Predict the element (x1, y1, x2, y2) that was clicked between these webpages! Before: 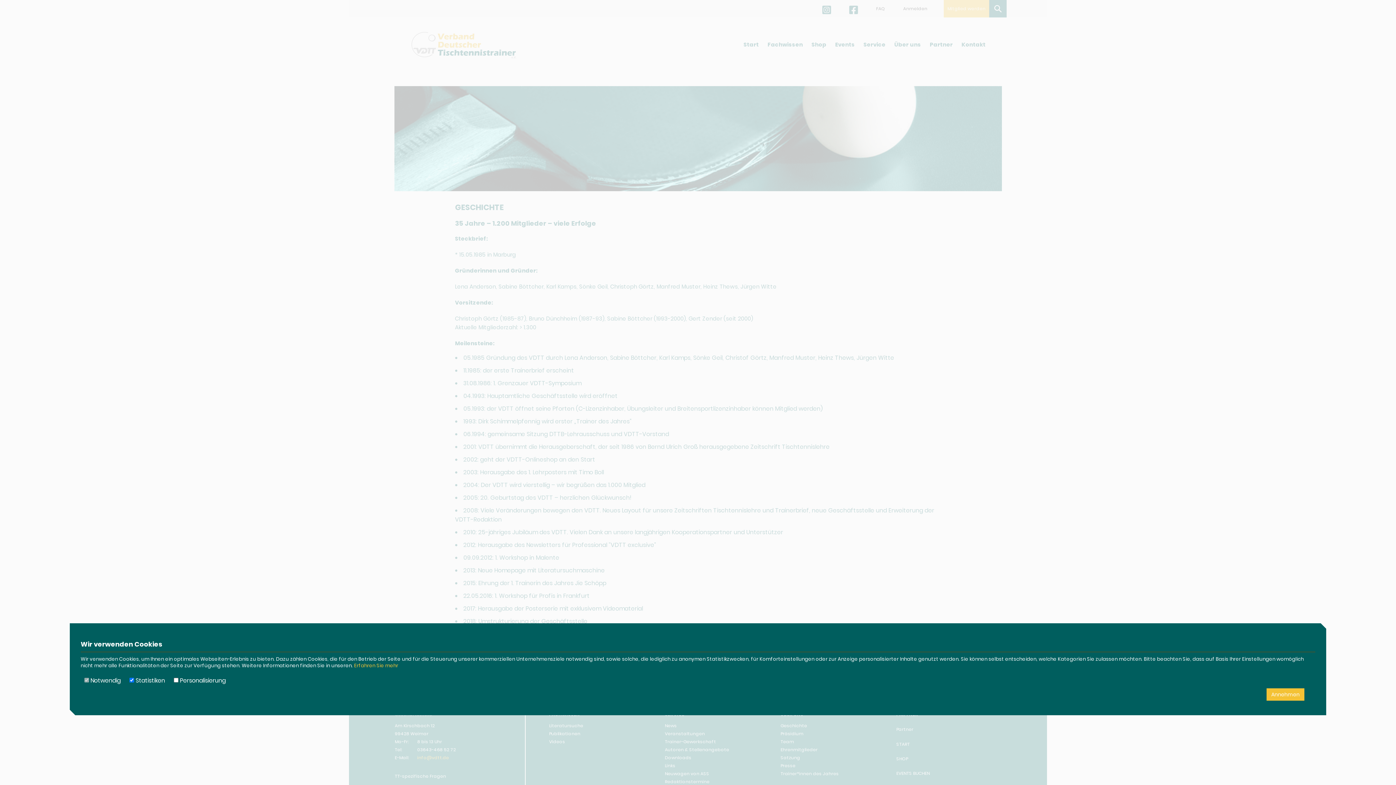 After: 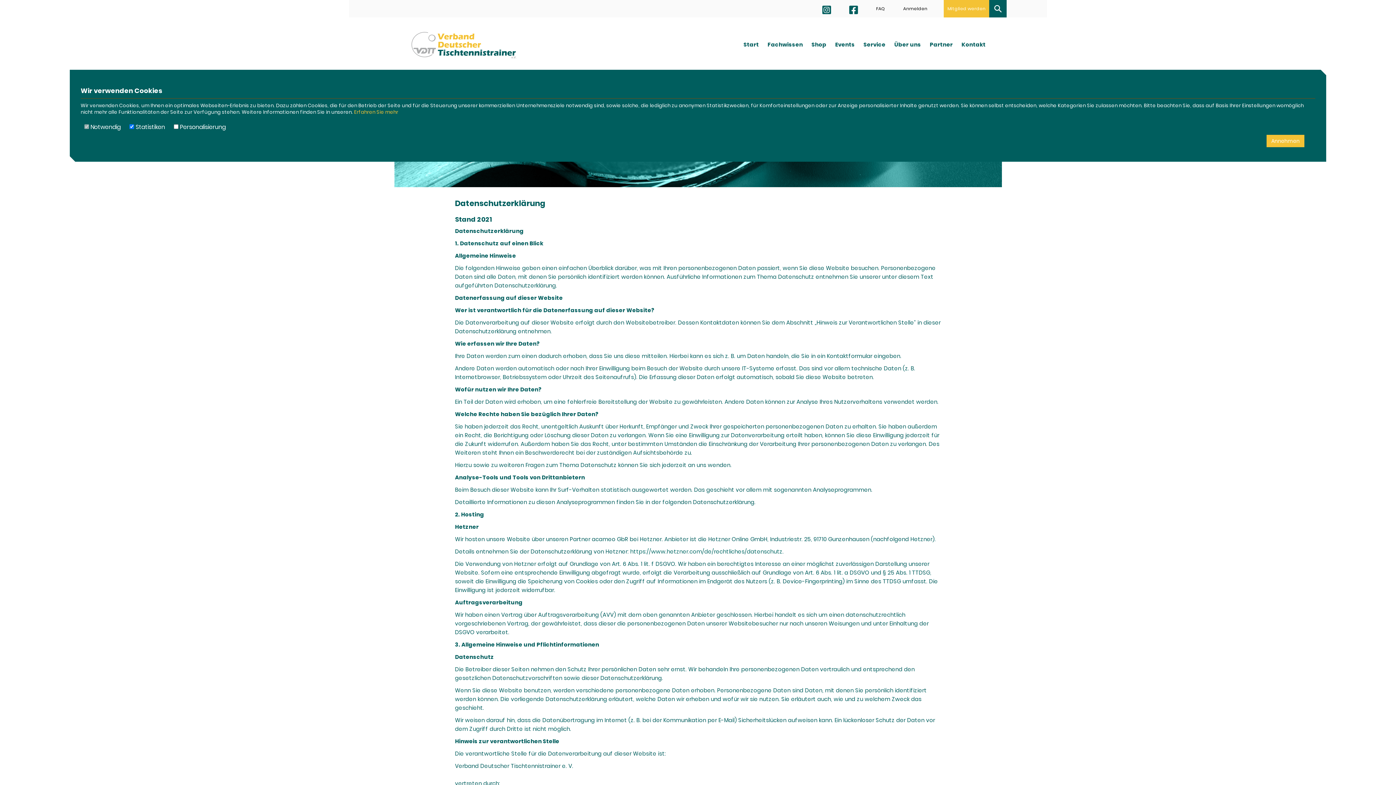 Action: bbox: (354, 662, 398, 669) label: Erfahren Sie mehr